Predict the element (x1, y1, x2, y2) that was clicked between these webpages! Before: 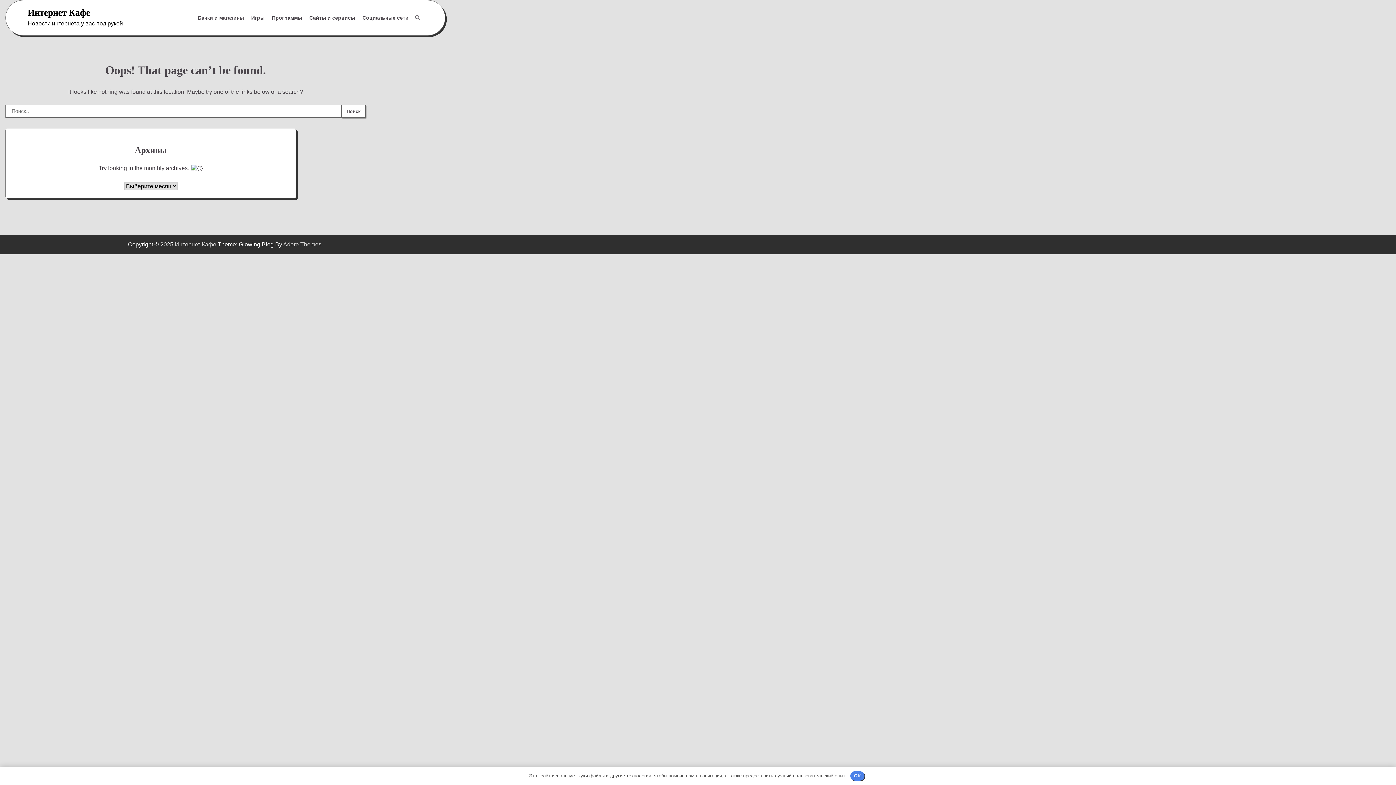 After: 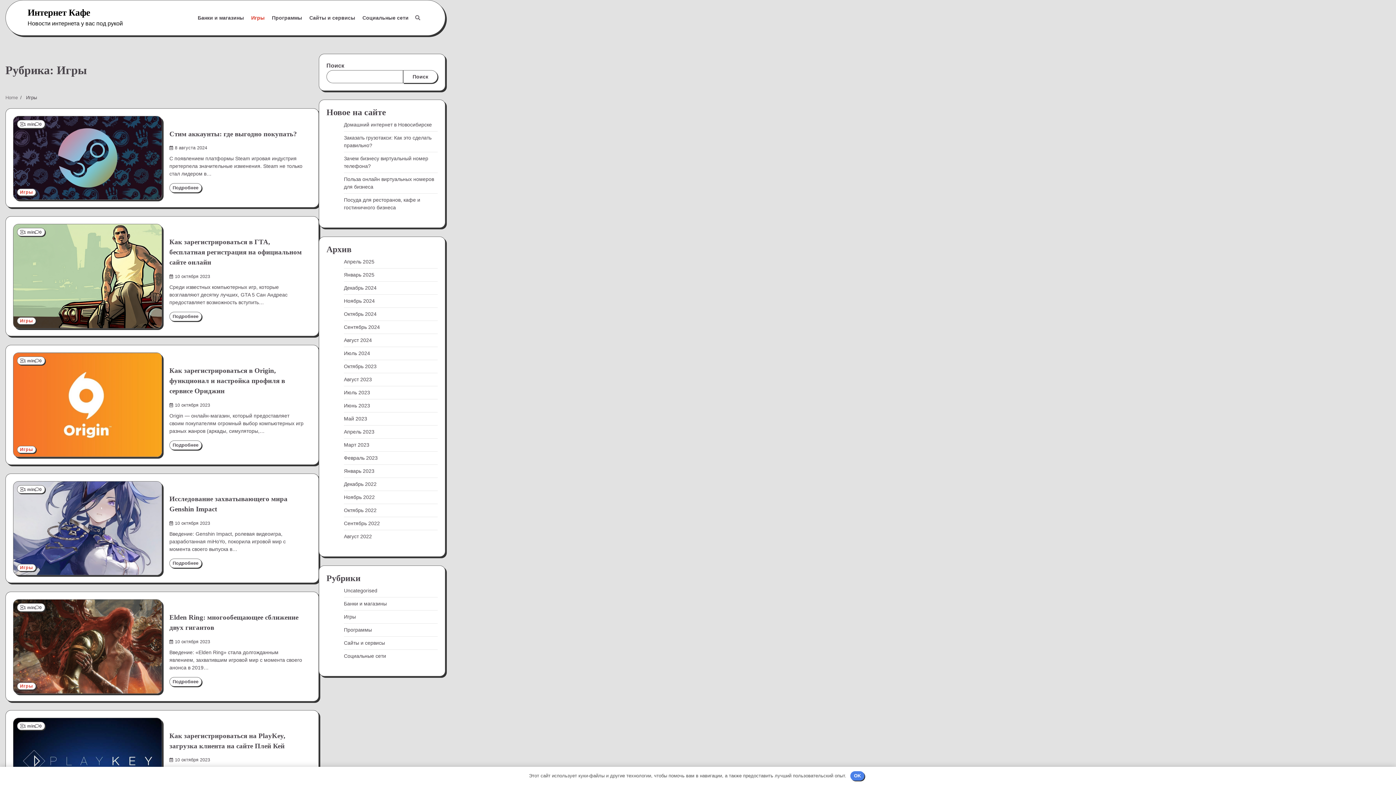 Action: bbox: (247, 10, 268, 25) label: Игры